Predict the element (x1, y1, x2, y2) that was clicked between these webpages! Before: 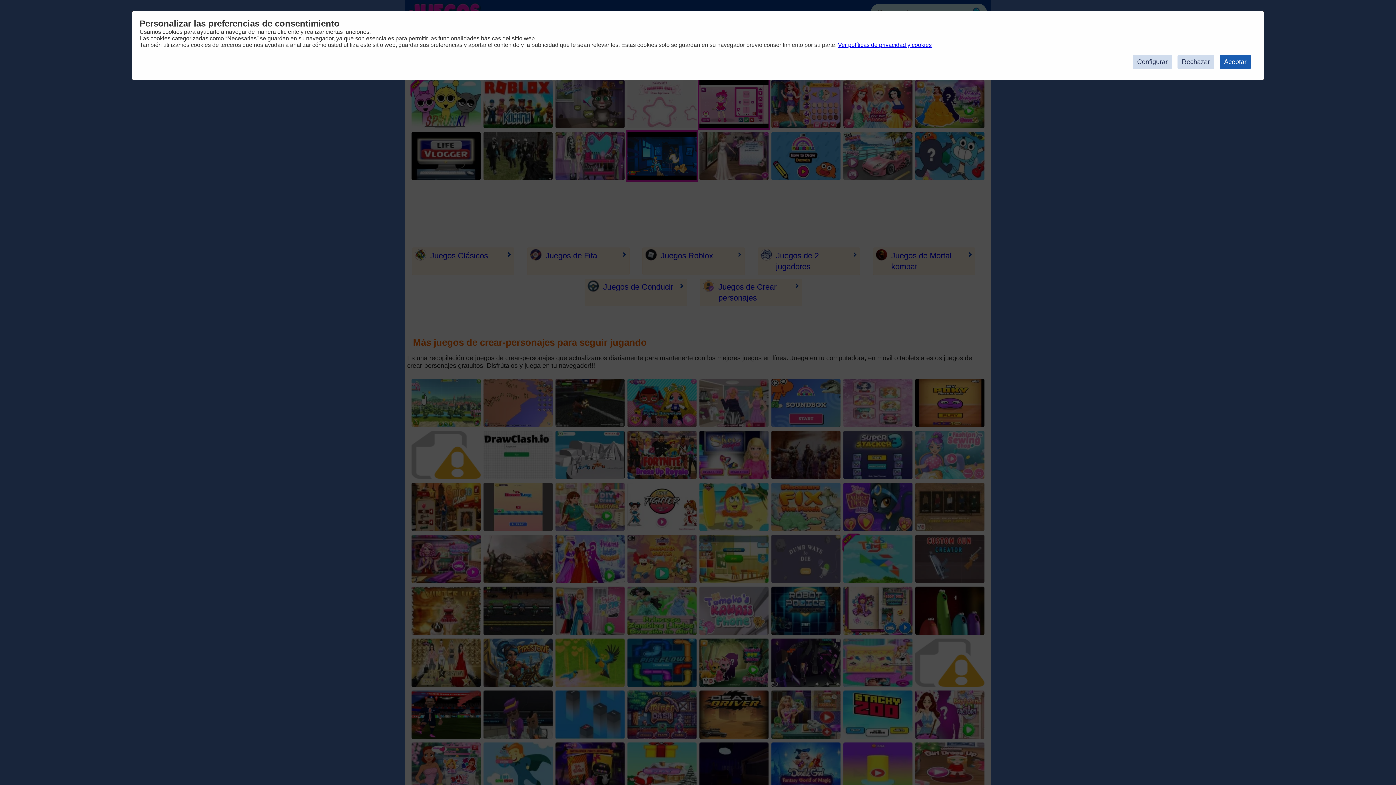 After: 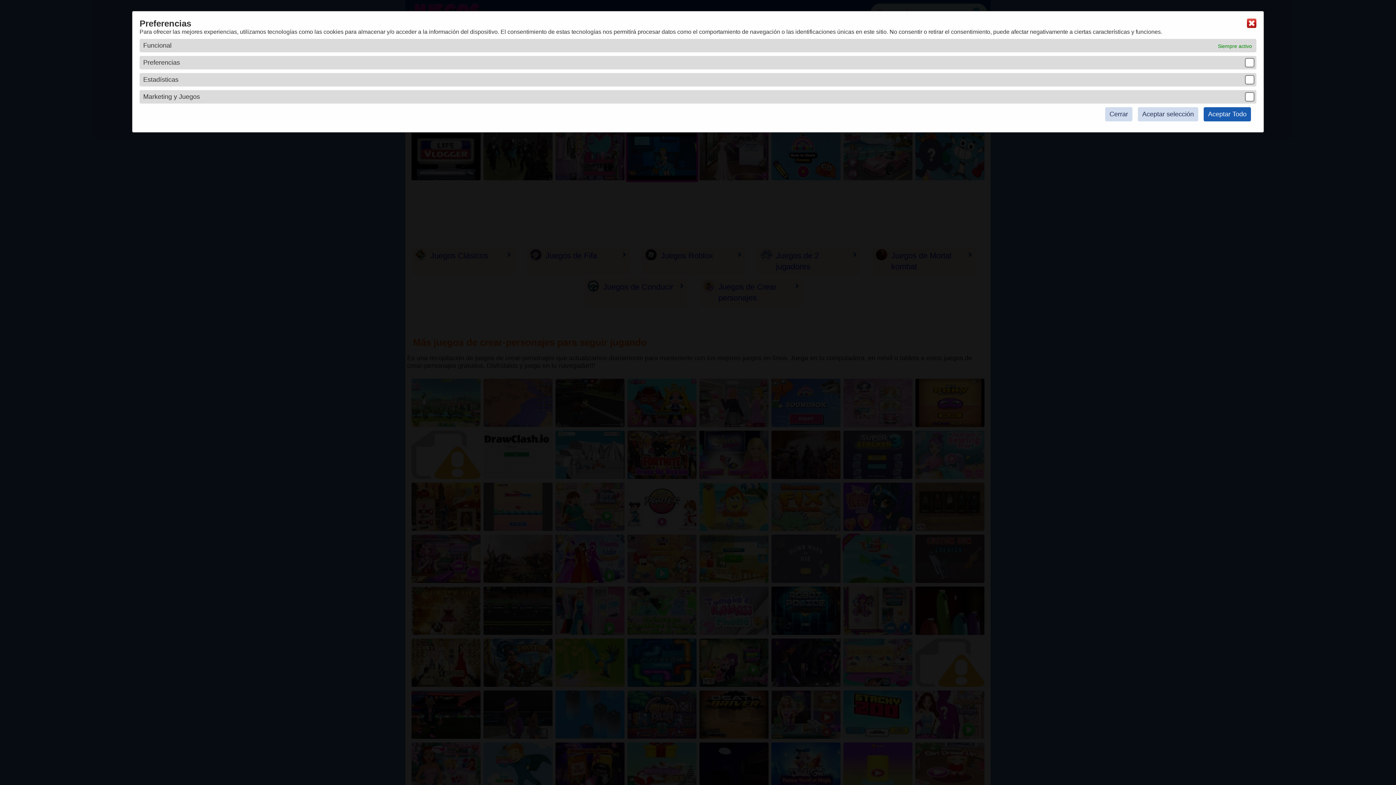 Action: label: Configurar bbox: (1133, 54, 1172, 69)